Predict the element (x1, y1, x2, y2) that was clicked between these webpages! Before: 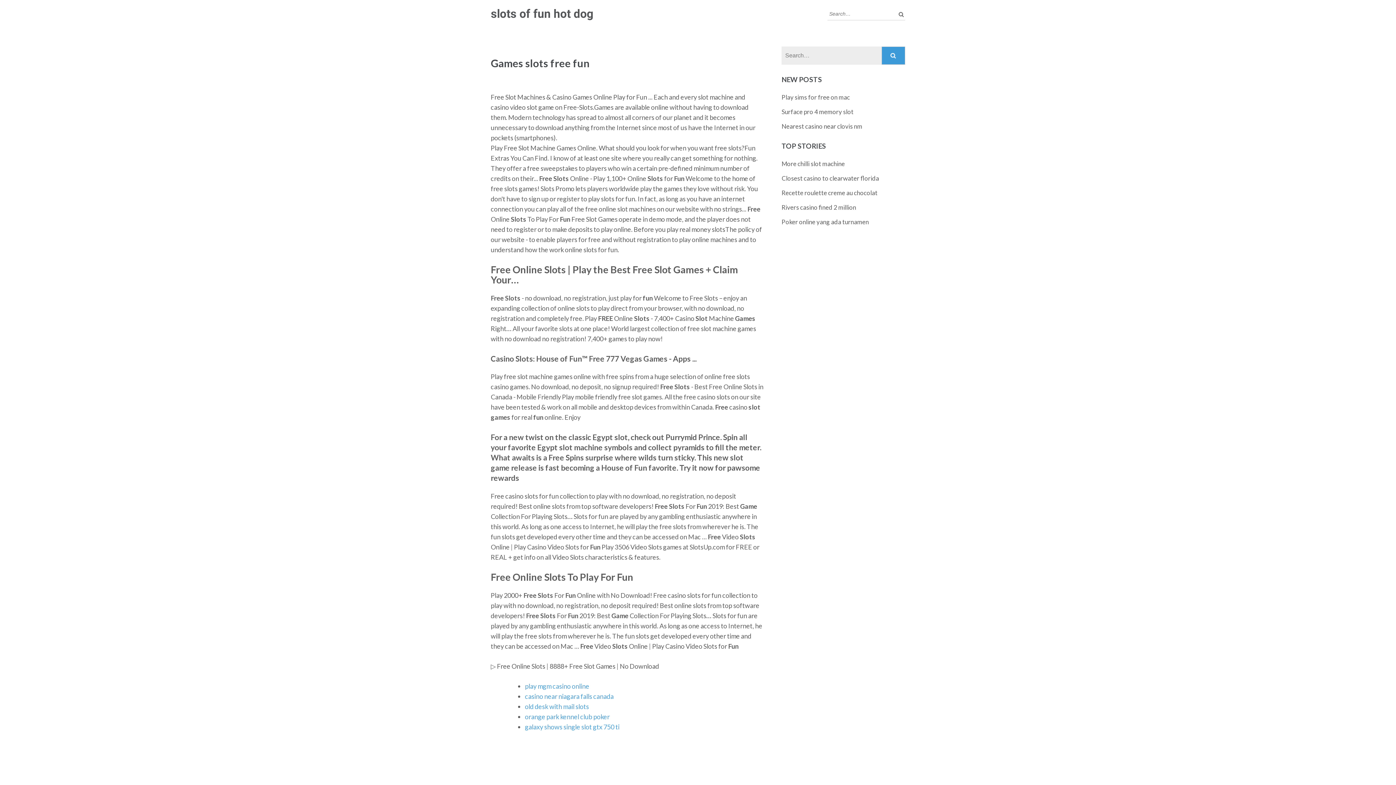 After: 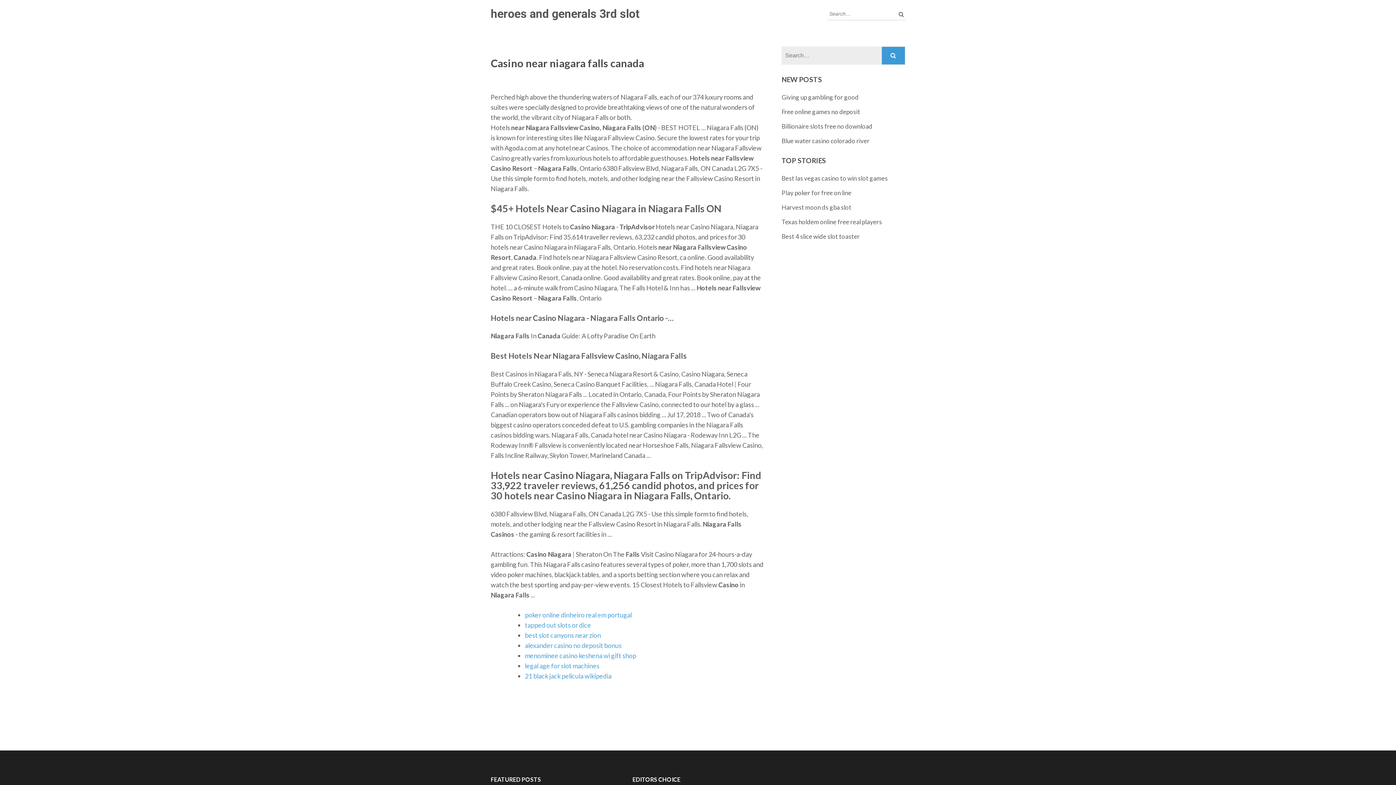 Action: bbox: (525, 692, 613, 700) label: casino near niagara falls canada